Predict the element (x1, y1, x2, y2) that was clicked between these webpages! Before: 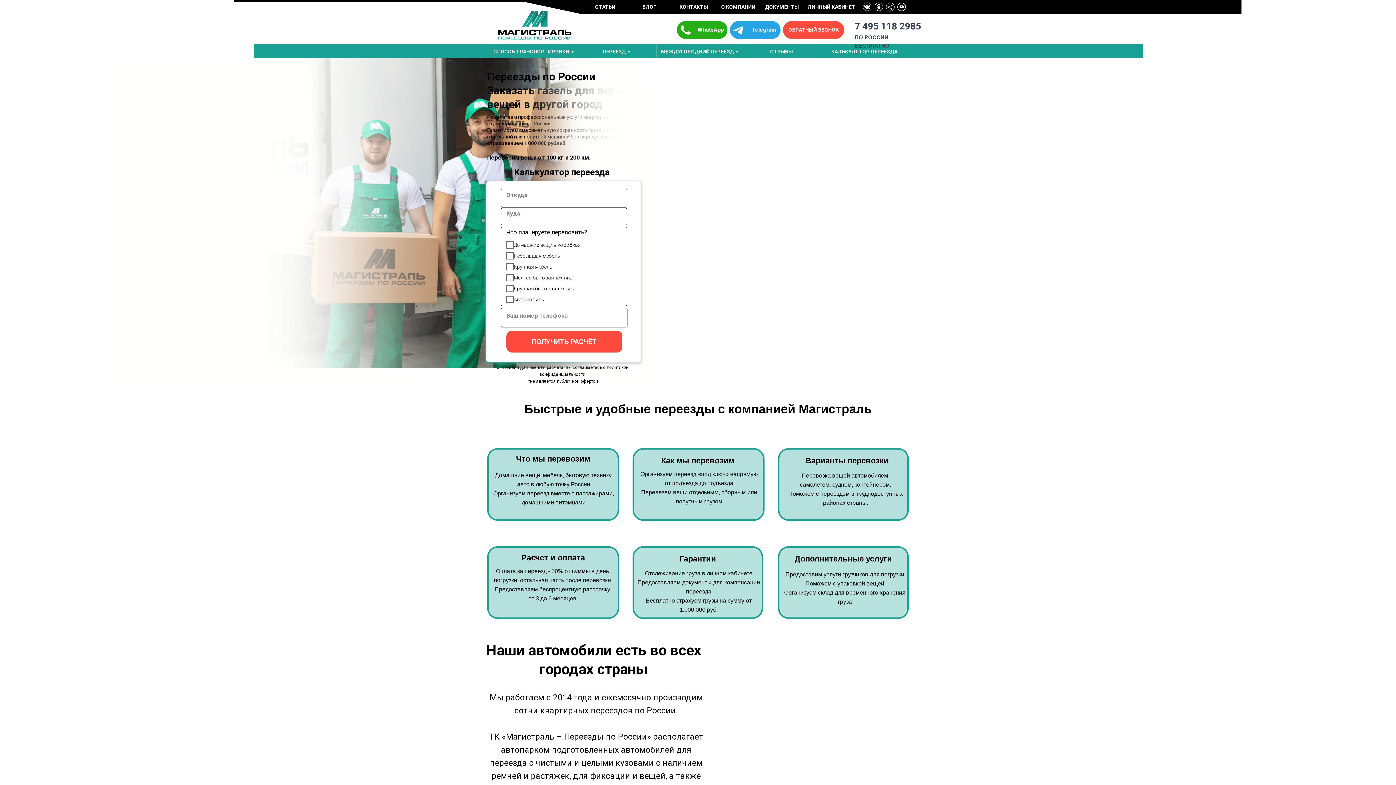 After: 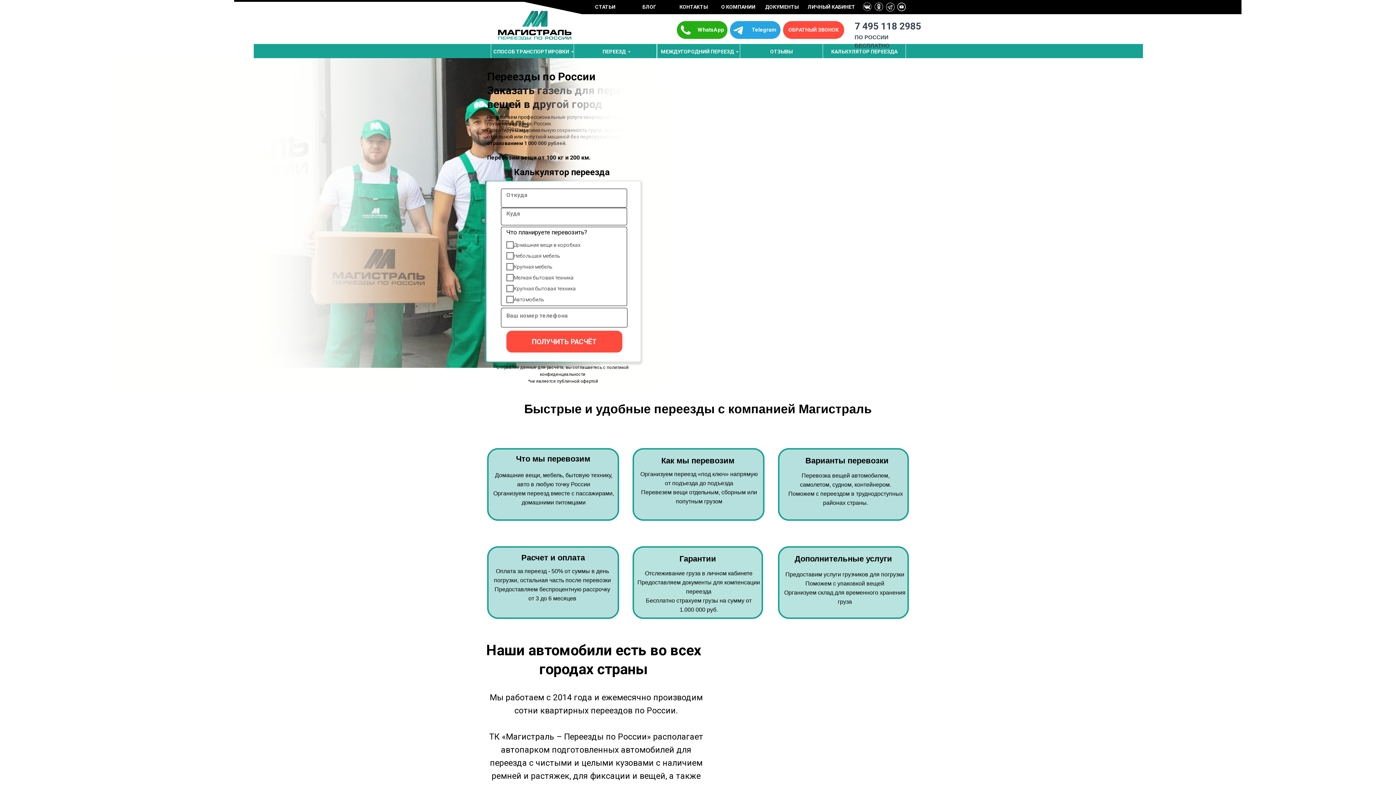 Action: label: WhatsApp bbox: (697, 26, 724, 33)